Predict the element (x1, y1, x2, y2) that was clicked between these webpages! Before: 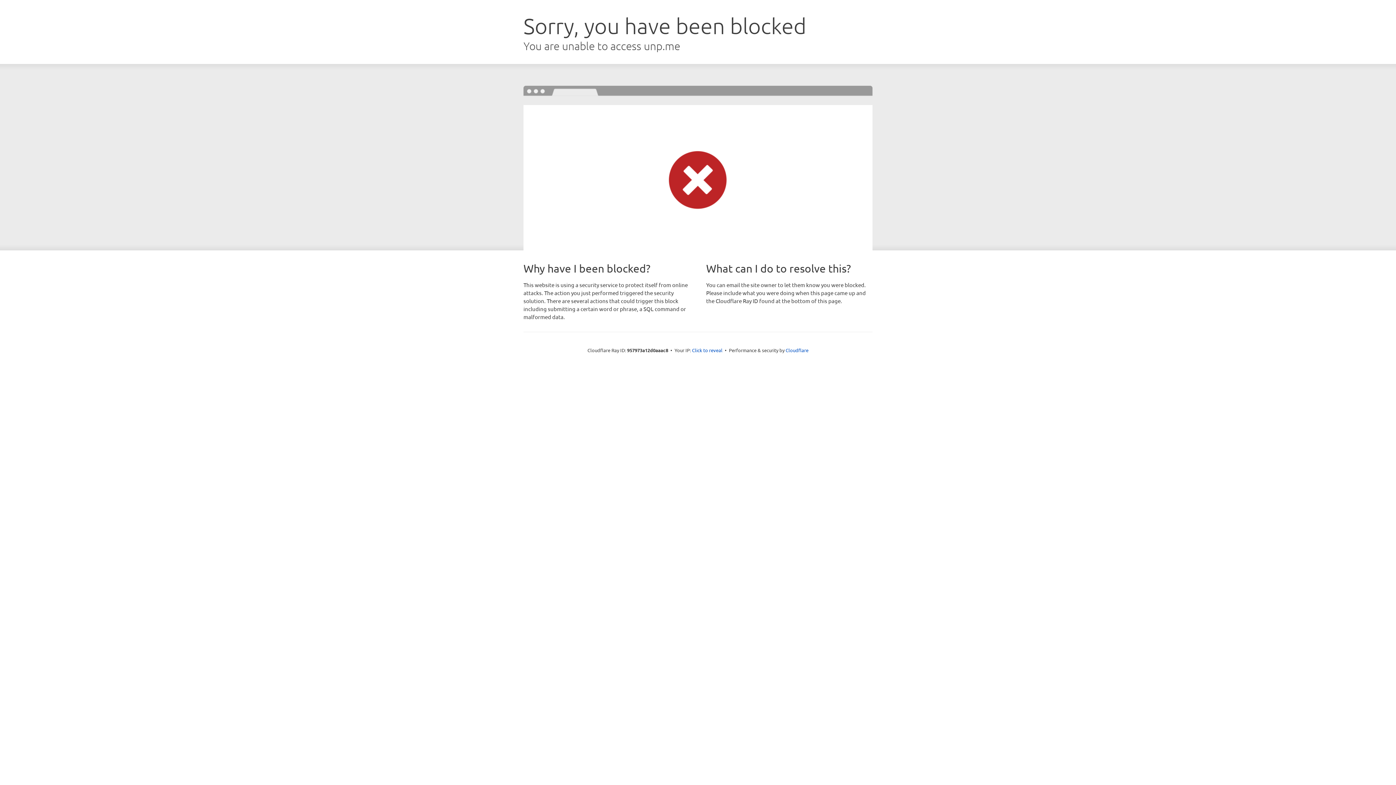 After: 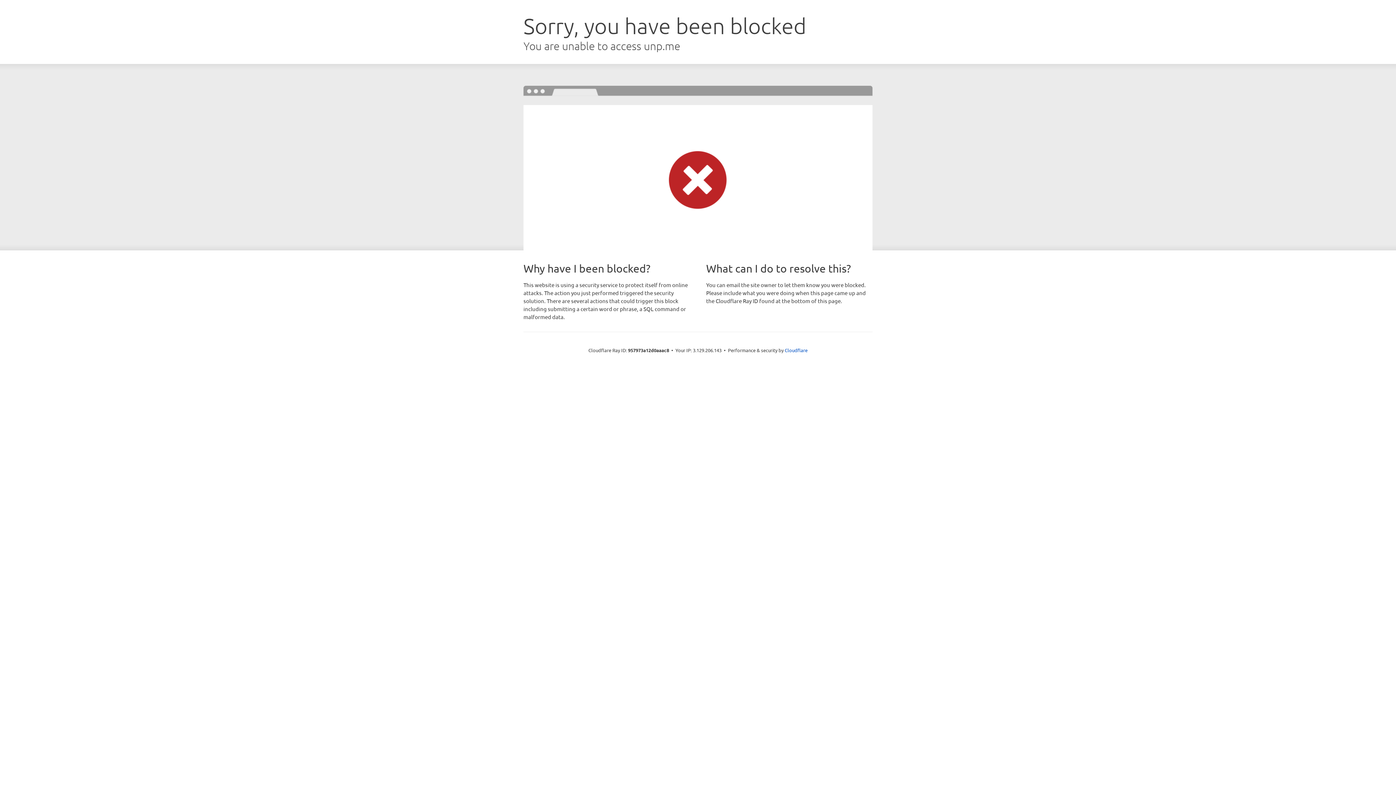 Action: label: Click to reveal bbox: (692, 346, 722, 353)